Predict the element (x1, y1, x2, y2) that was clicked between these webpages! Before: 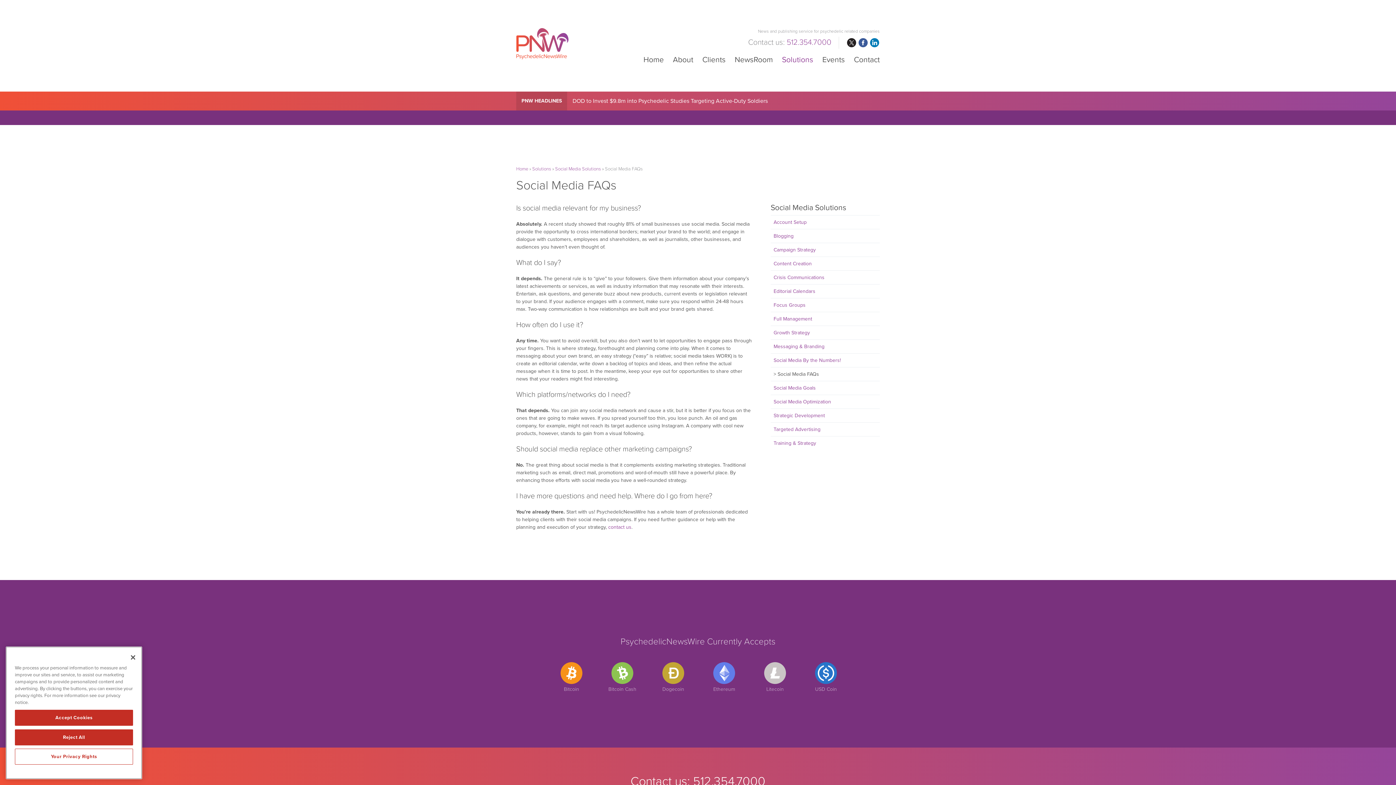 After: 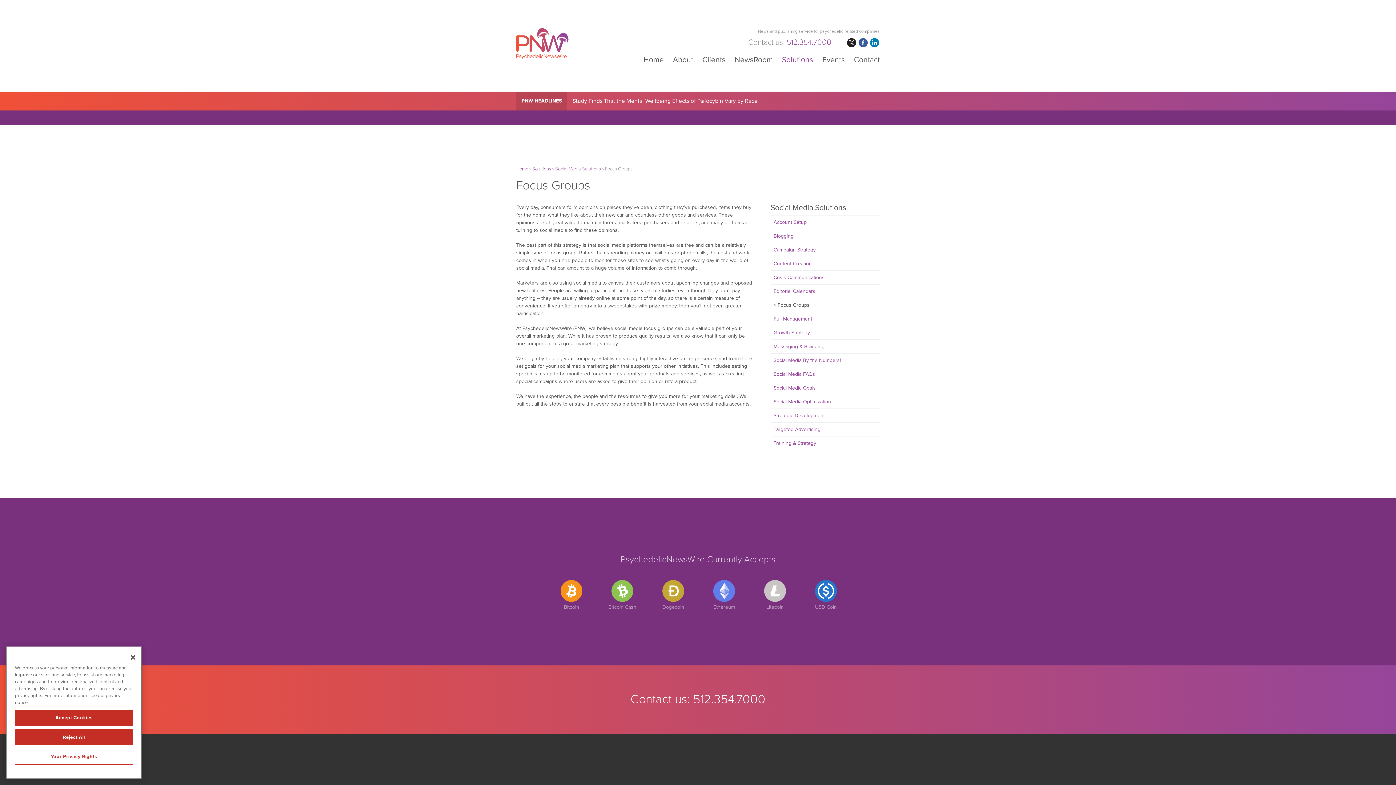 Action: label: Focus Groups bbox: (773, 302, 805, 308)